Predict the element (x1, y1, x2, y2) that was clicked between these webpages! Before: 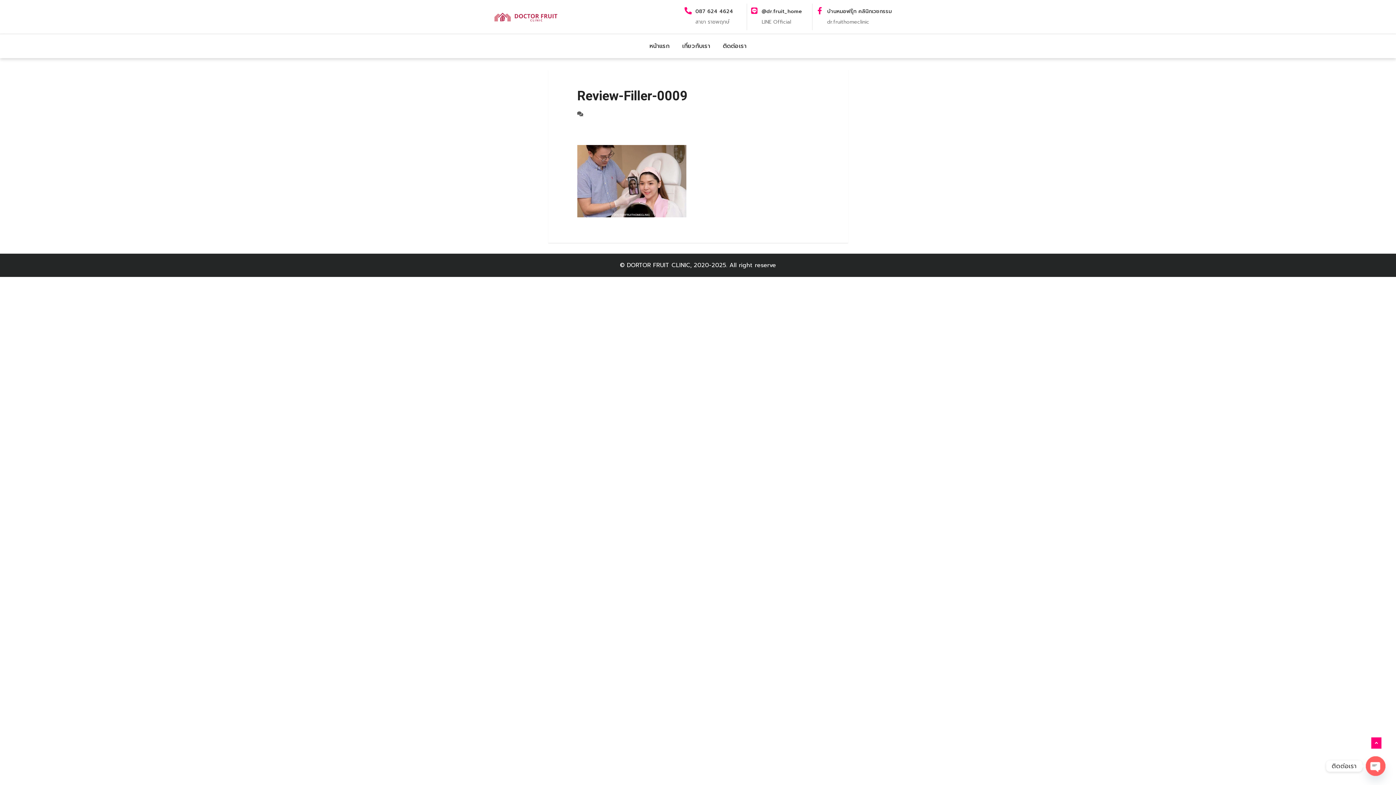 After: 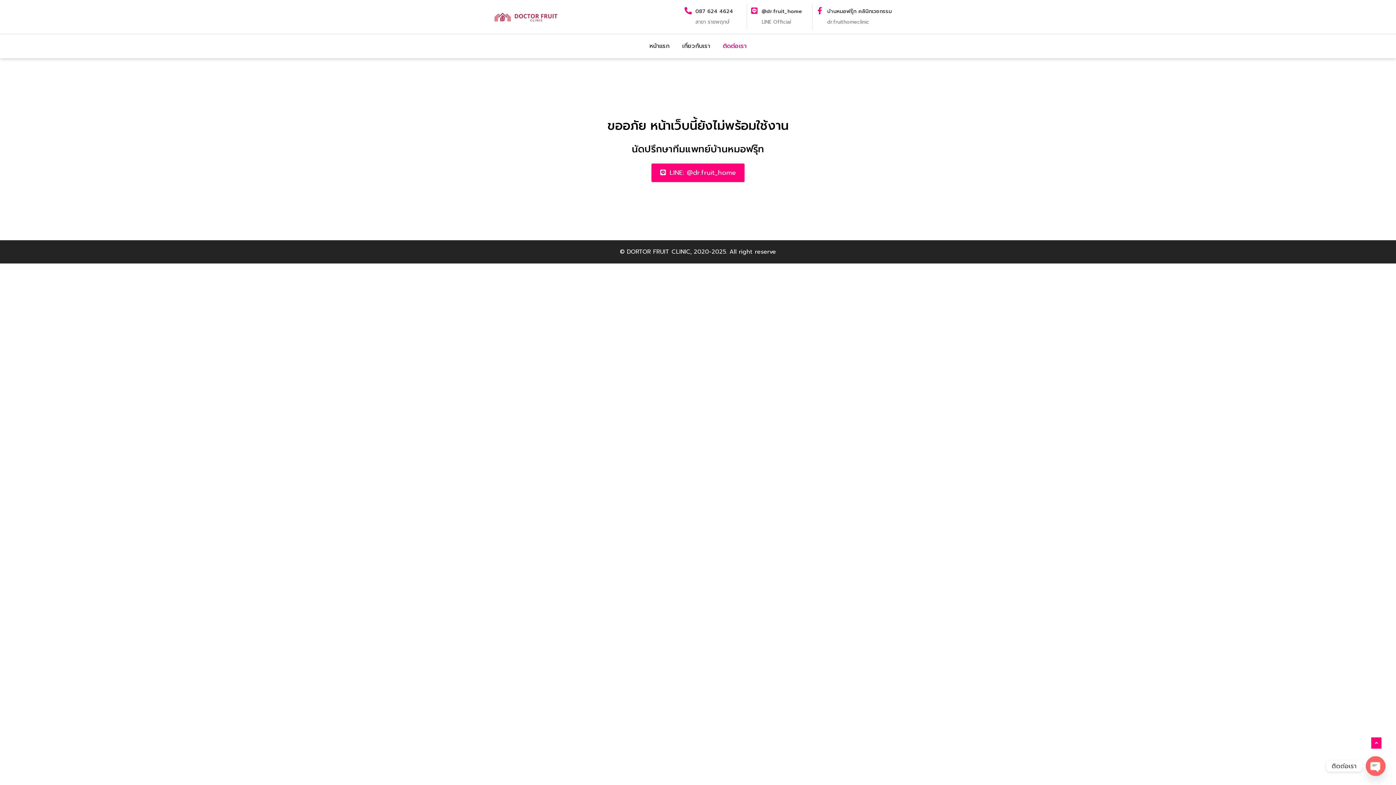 Action: label: ติดต่อเรา bbox: (717, 37, 752, 54)